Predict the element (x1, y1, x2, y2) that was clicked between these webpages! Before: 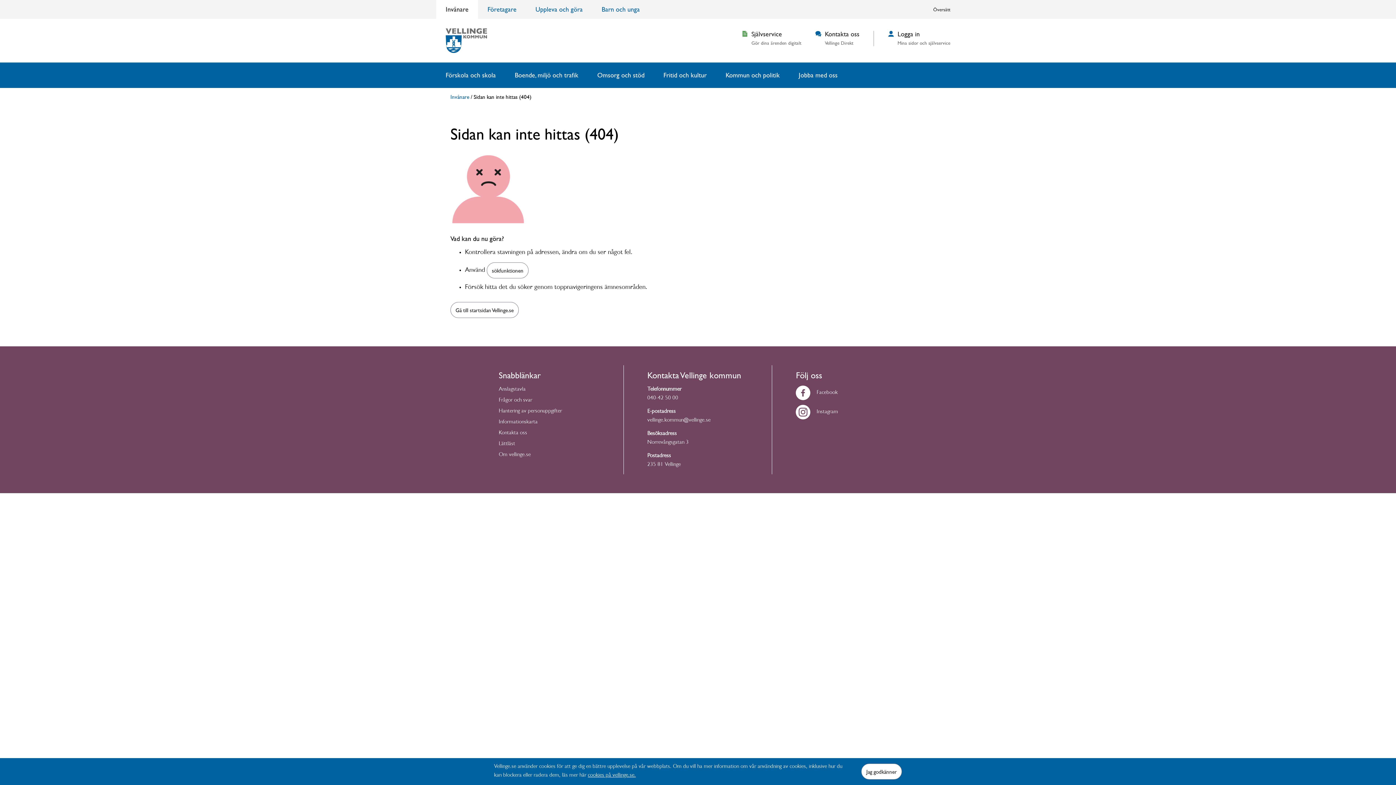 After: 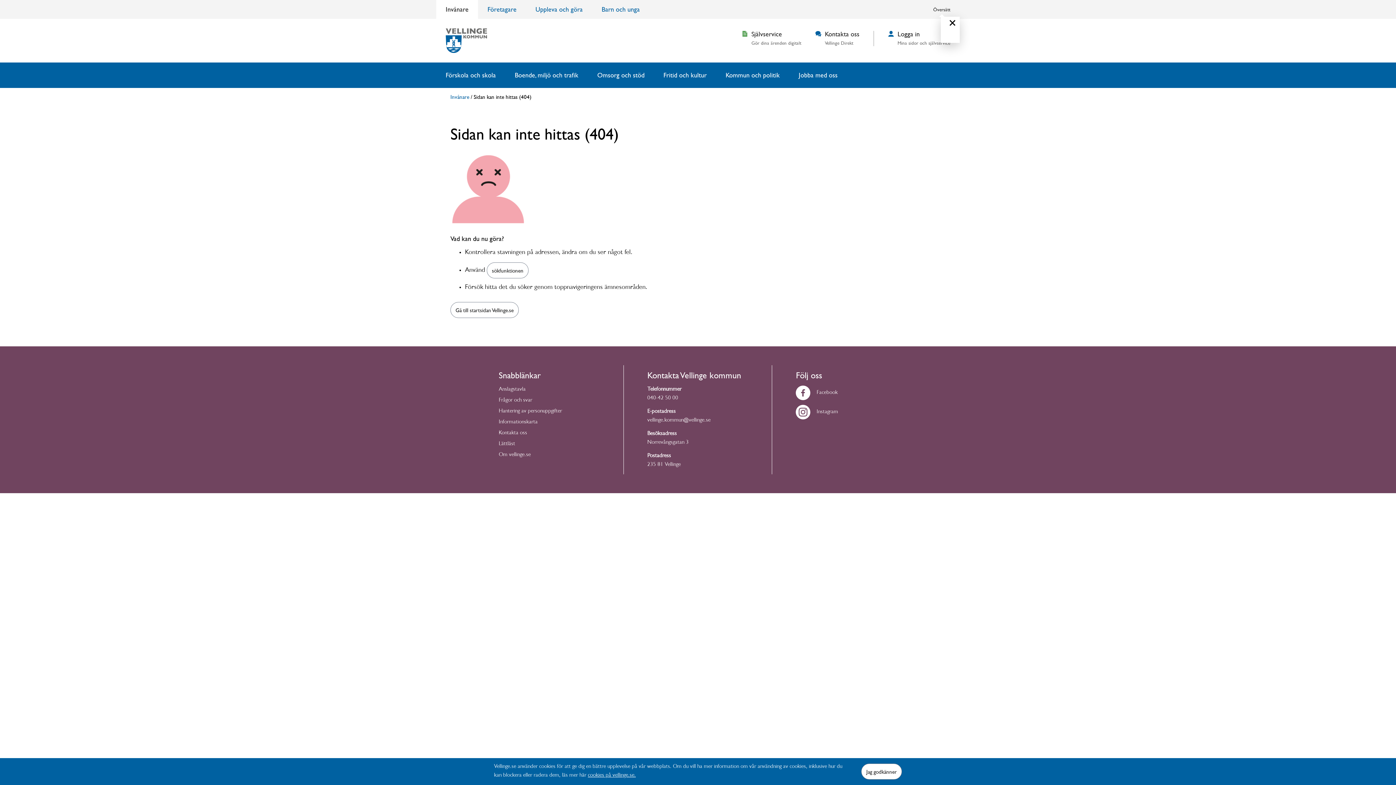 Action: label: Översätt bbox: (924, 2, 960, 16)